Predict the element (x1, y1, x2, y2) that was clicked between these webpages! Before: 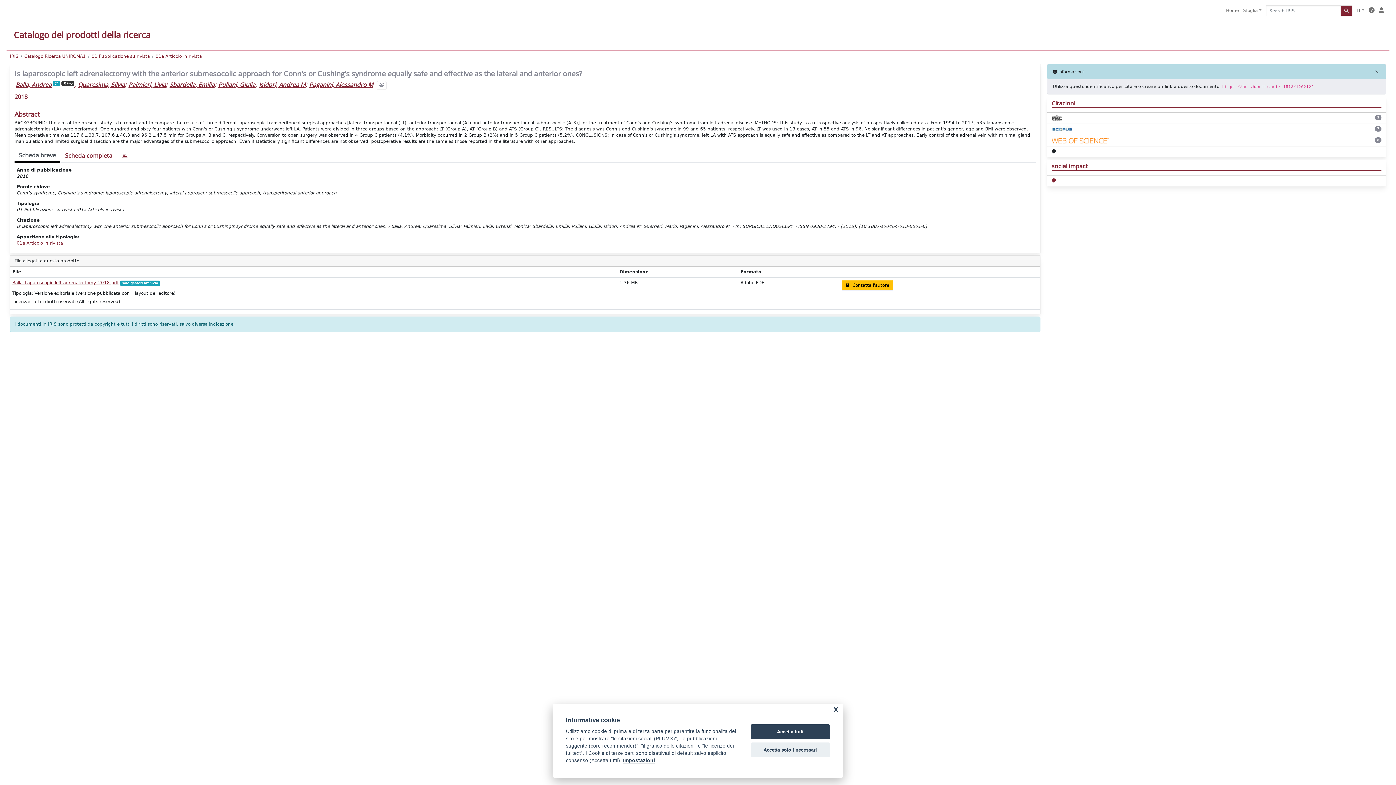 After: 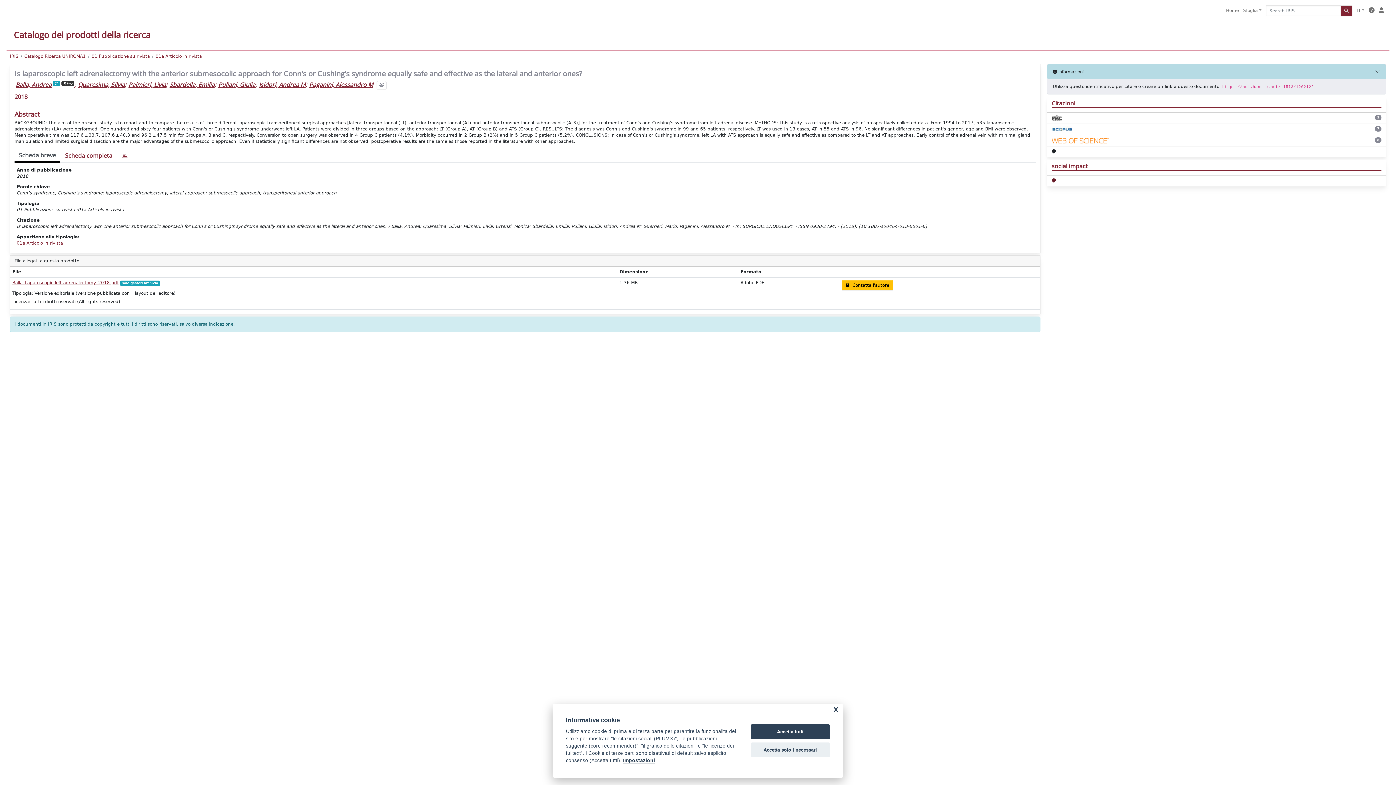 Action: bbox: (1052, 177, 1056, 184)